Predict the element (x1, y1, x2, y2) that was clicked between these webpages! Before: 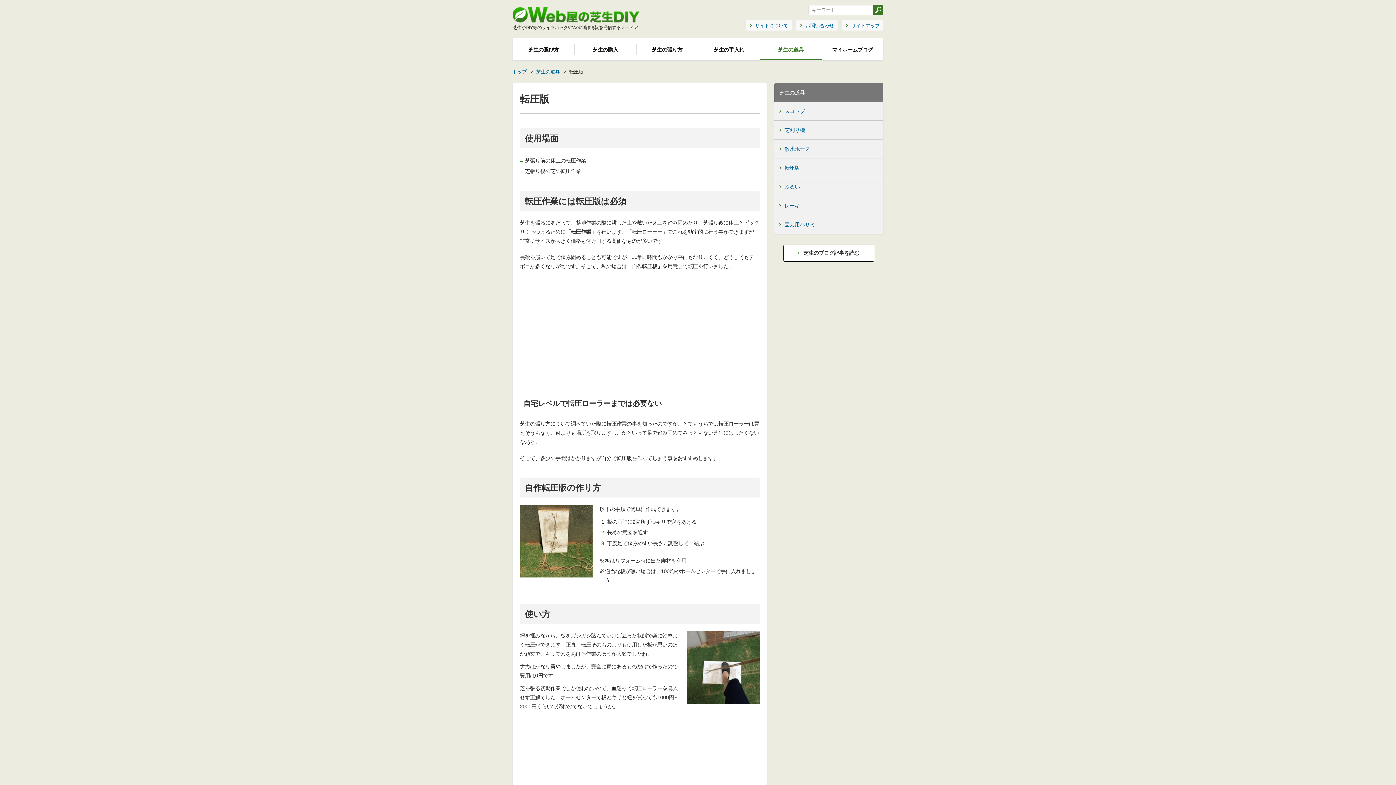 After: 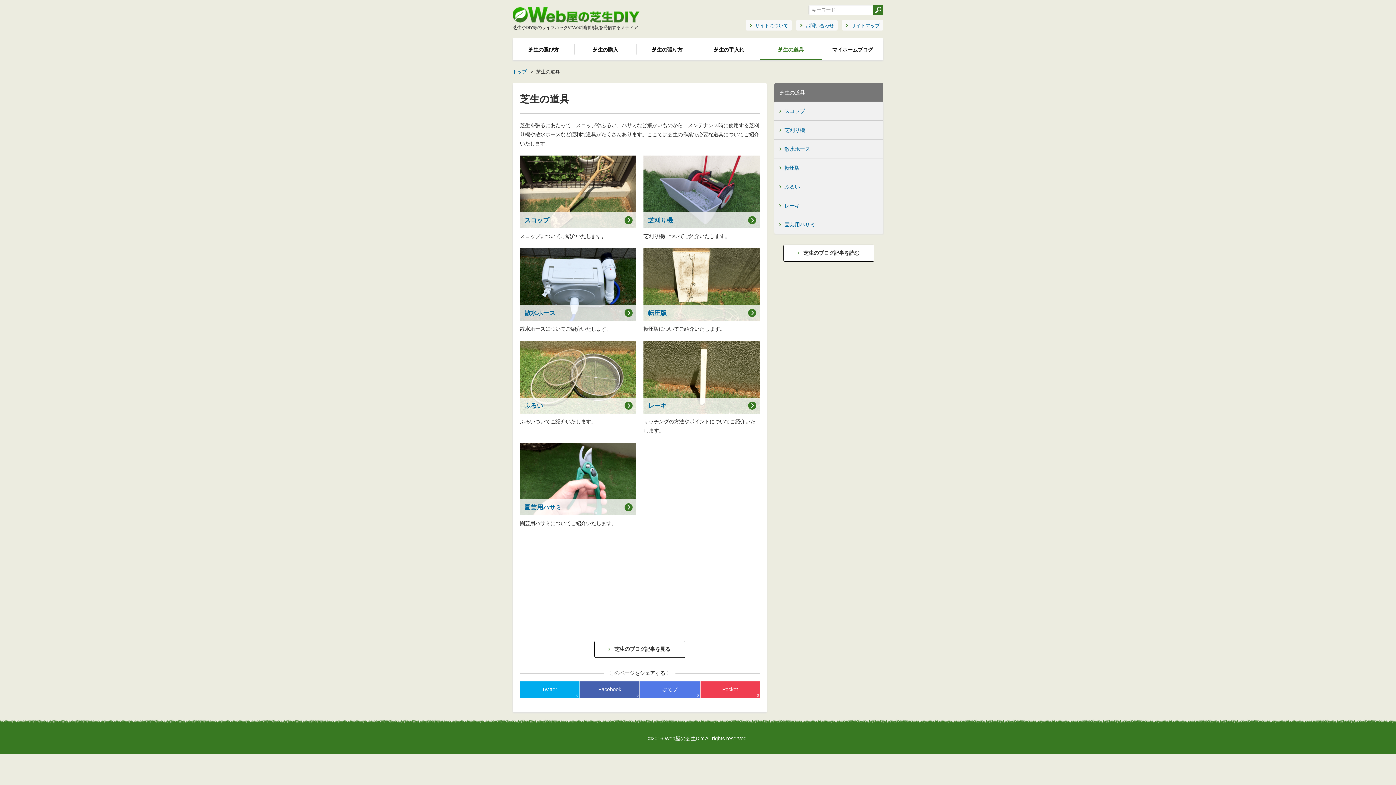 Action: label: 芝生の道具 bbox: (760, 38, 821, 60)